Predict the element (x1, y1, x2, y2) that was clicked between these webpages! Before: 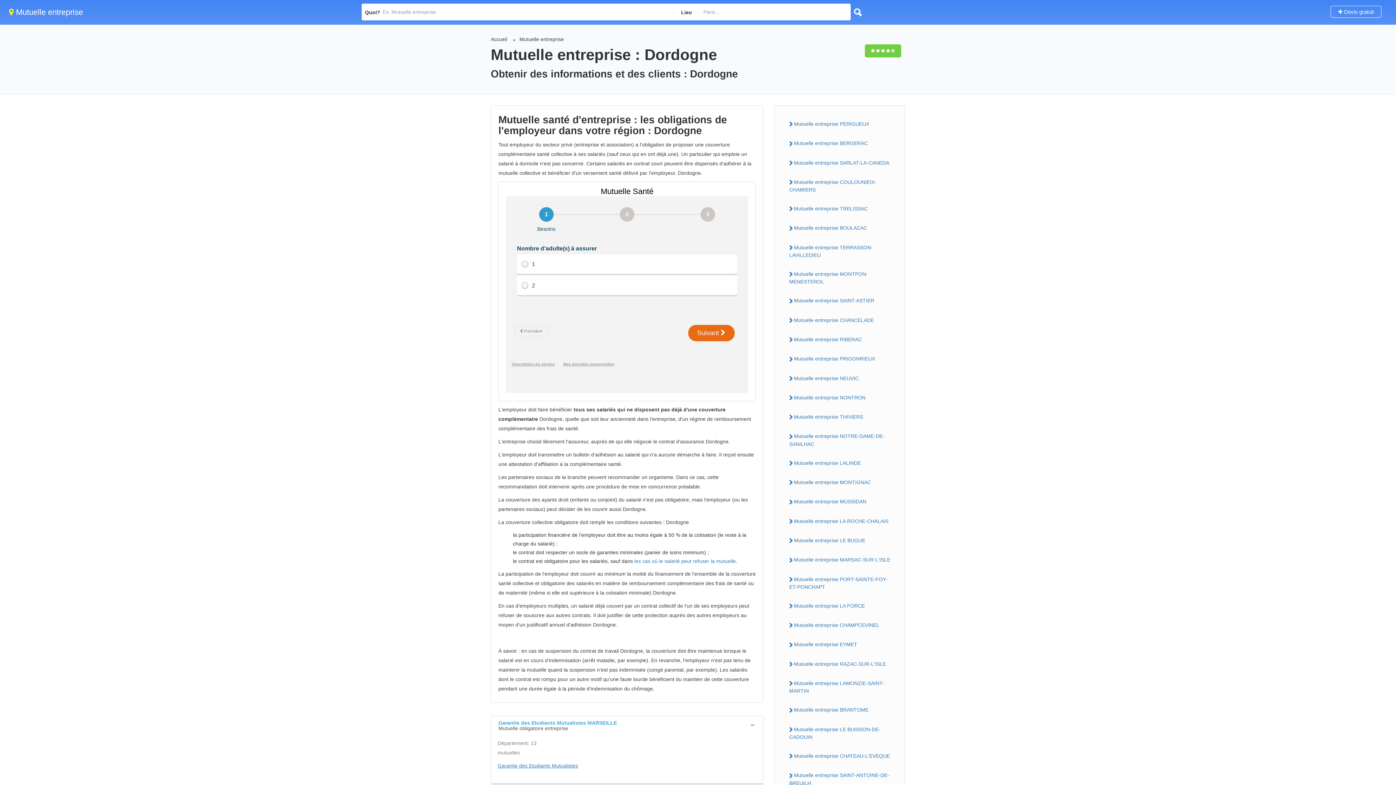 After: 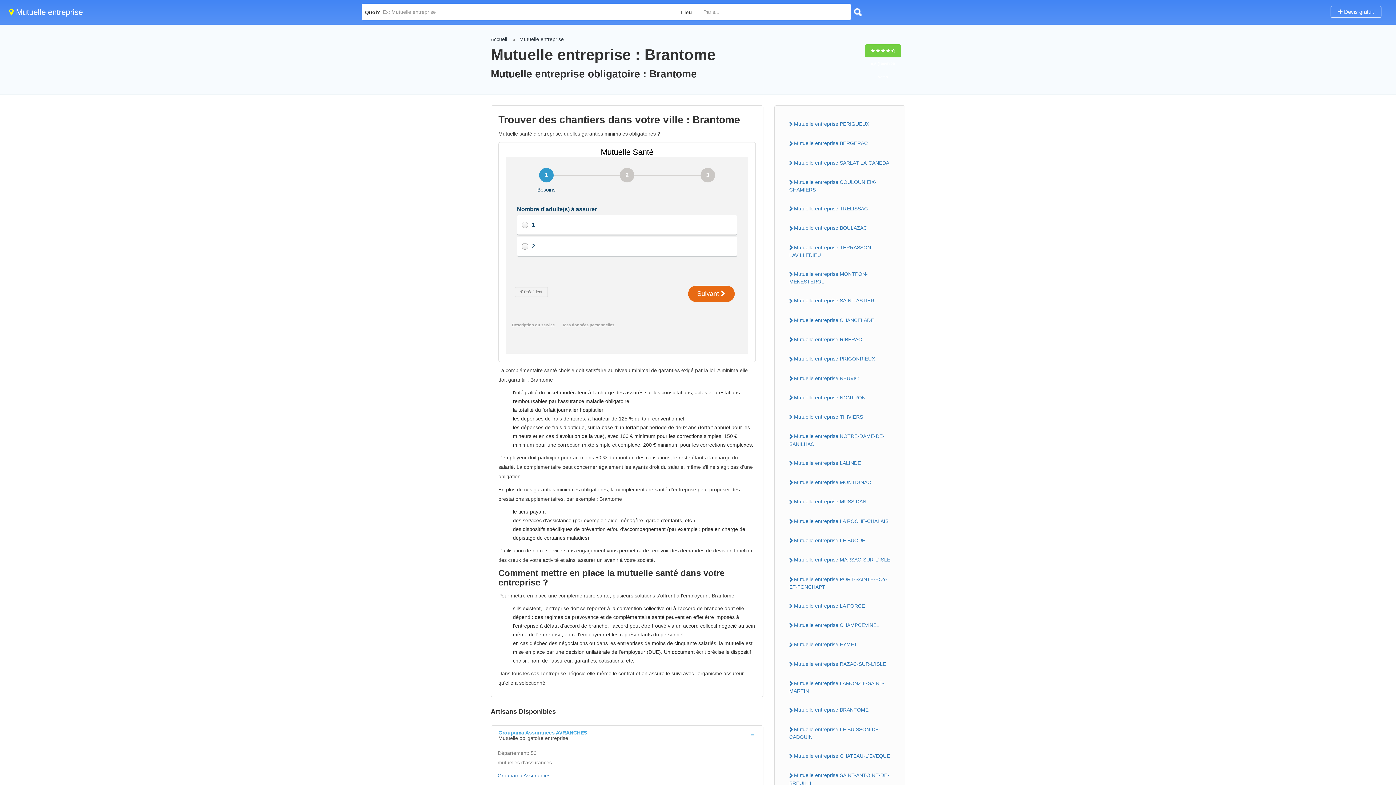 Action: bbox: (784, 704, 896, 716) label: Mutuelle entreprise BRANTOME